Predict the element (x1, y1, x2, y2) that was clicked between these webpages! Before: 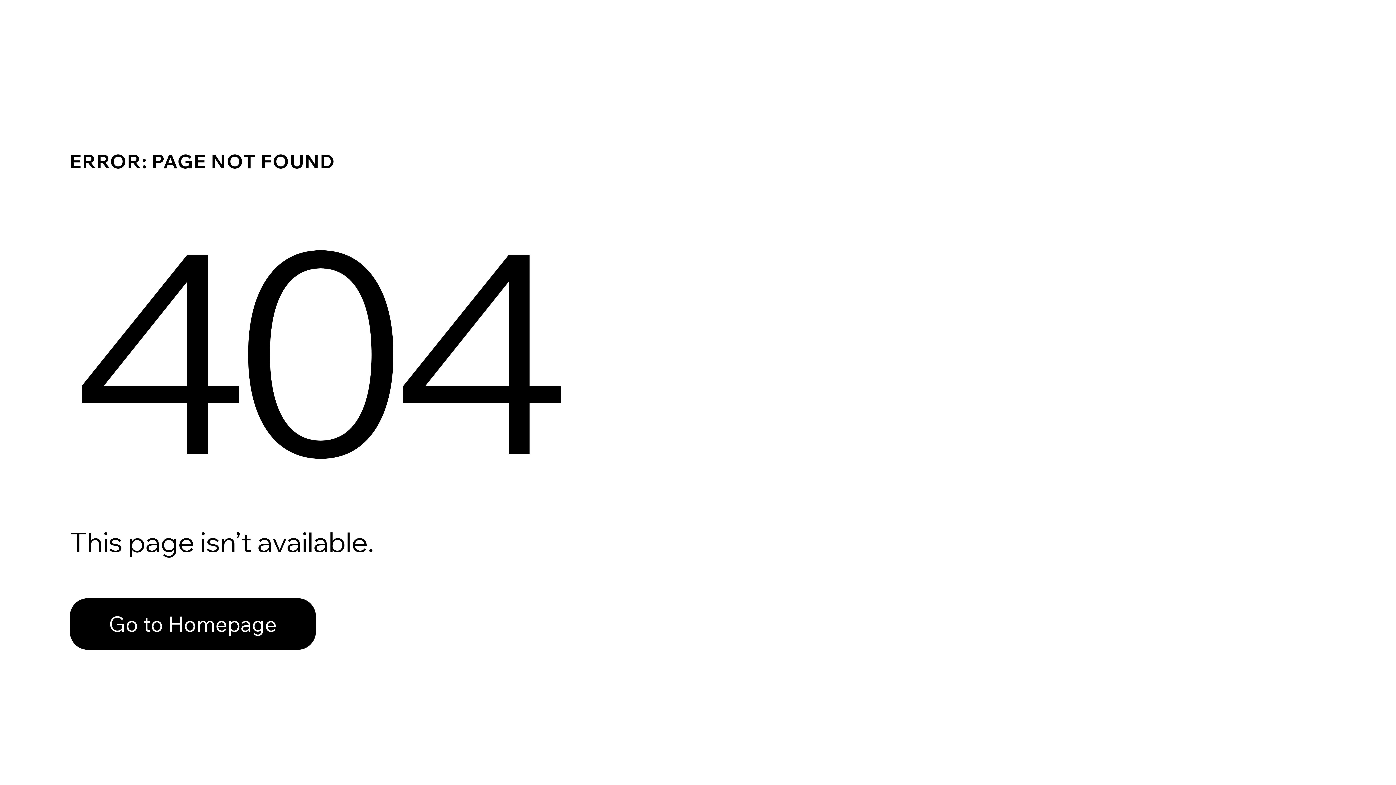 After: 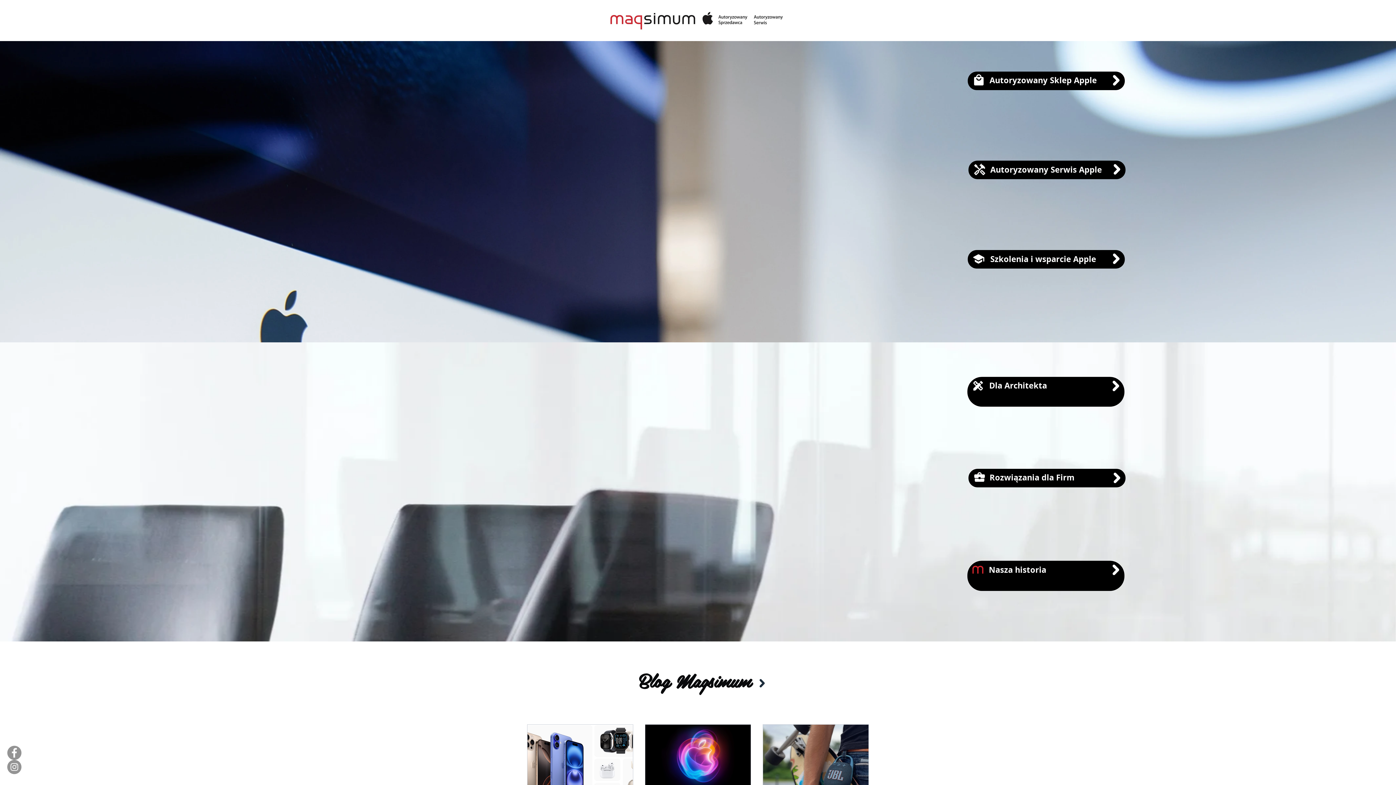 Action: label: Go to Homepage bbox: (69, 582, 768, 659)